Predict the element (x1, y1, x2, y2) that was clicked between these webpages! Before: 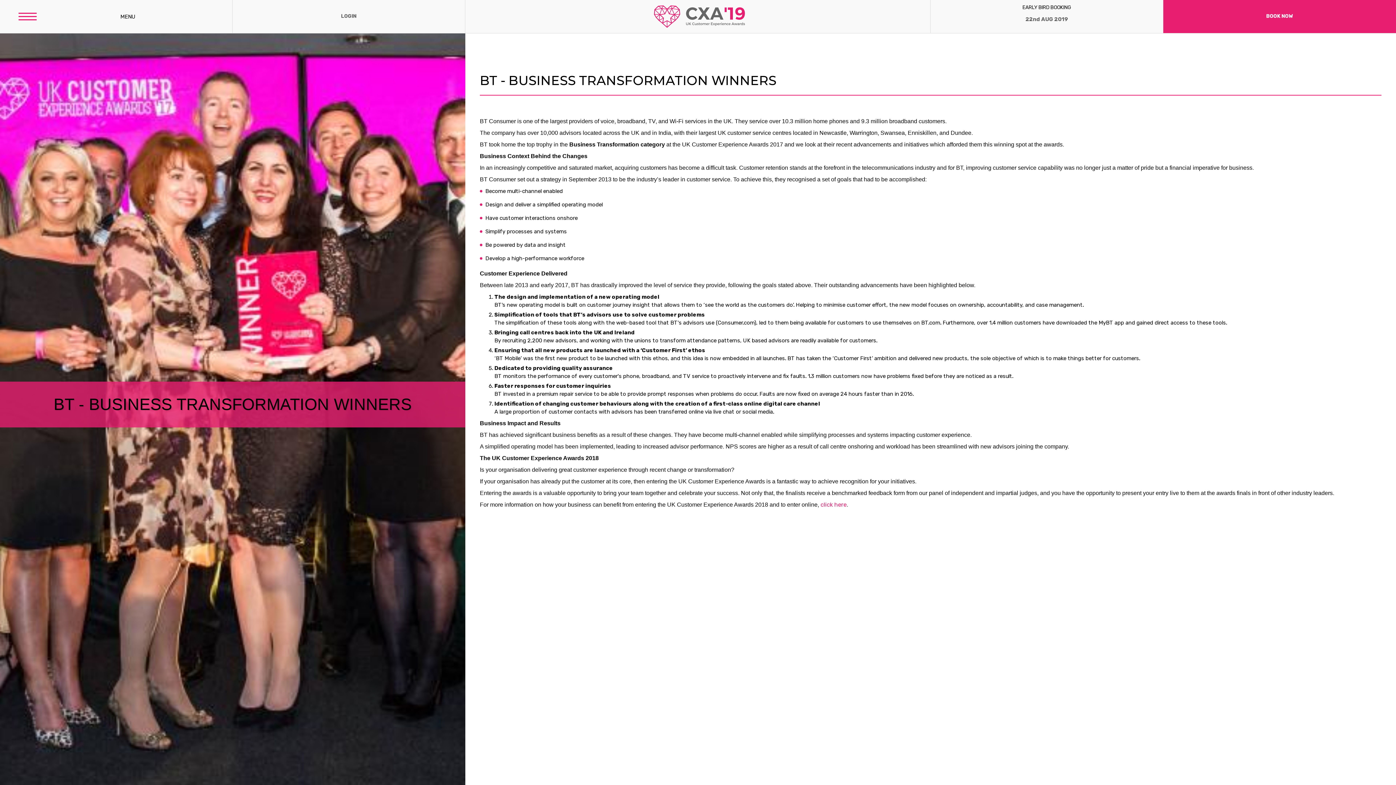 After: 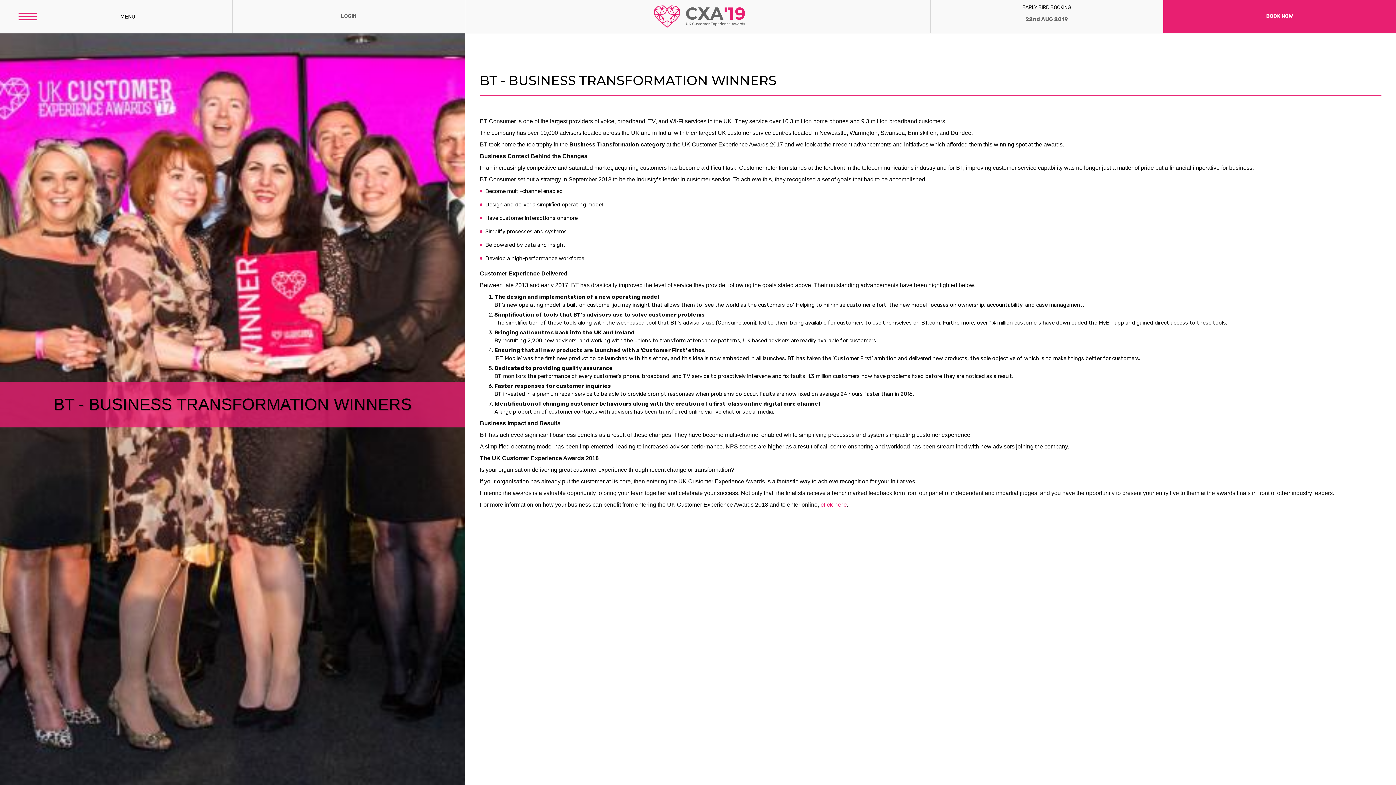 Action: label: click here bbox: (820, 501, 846, 508)